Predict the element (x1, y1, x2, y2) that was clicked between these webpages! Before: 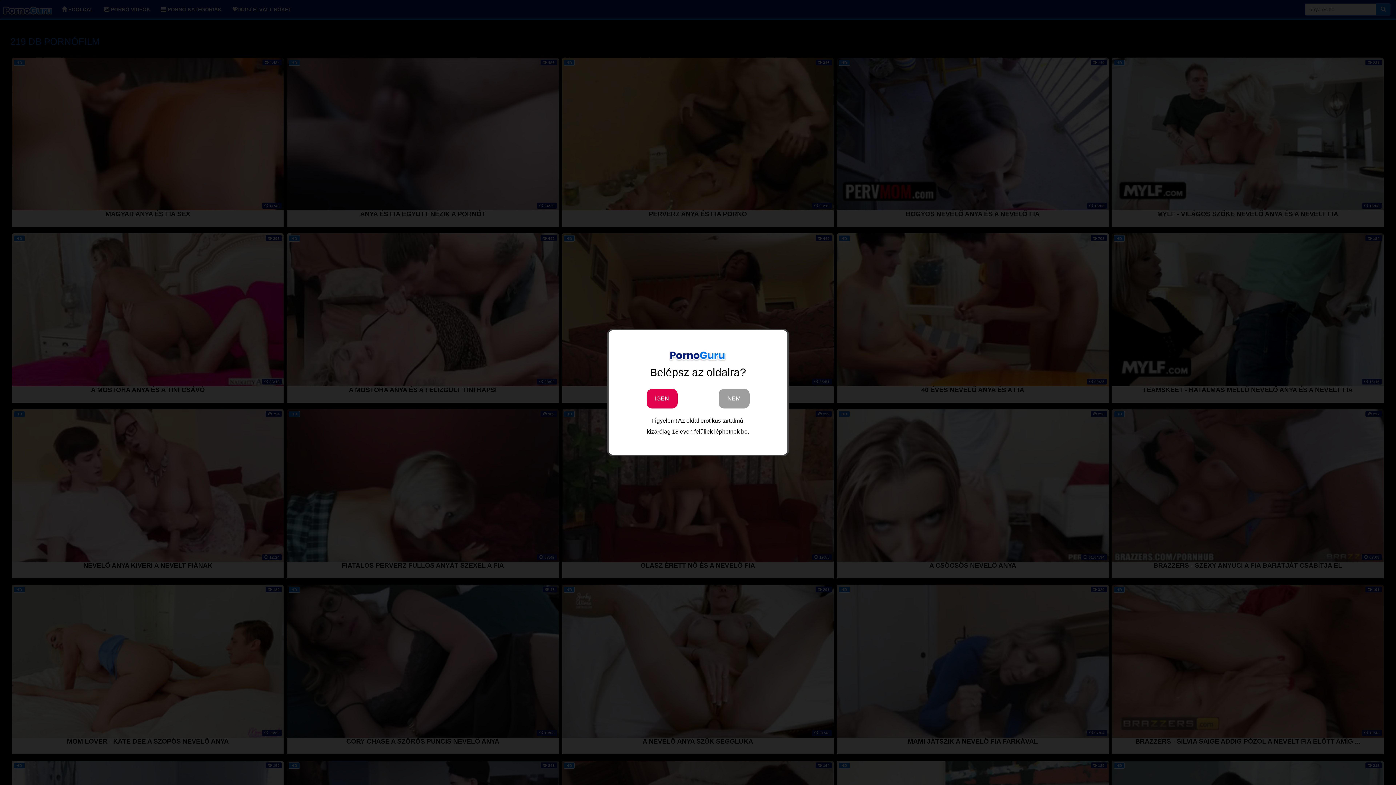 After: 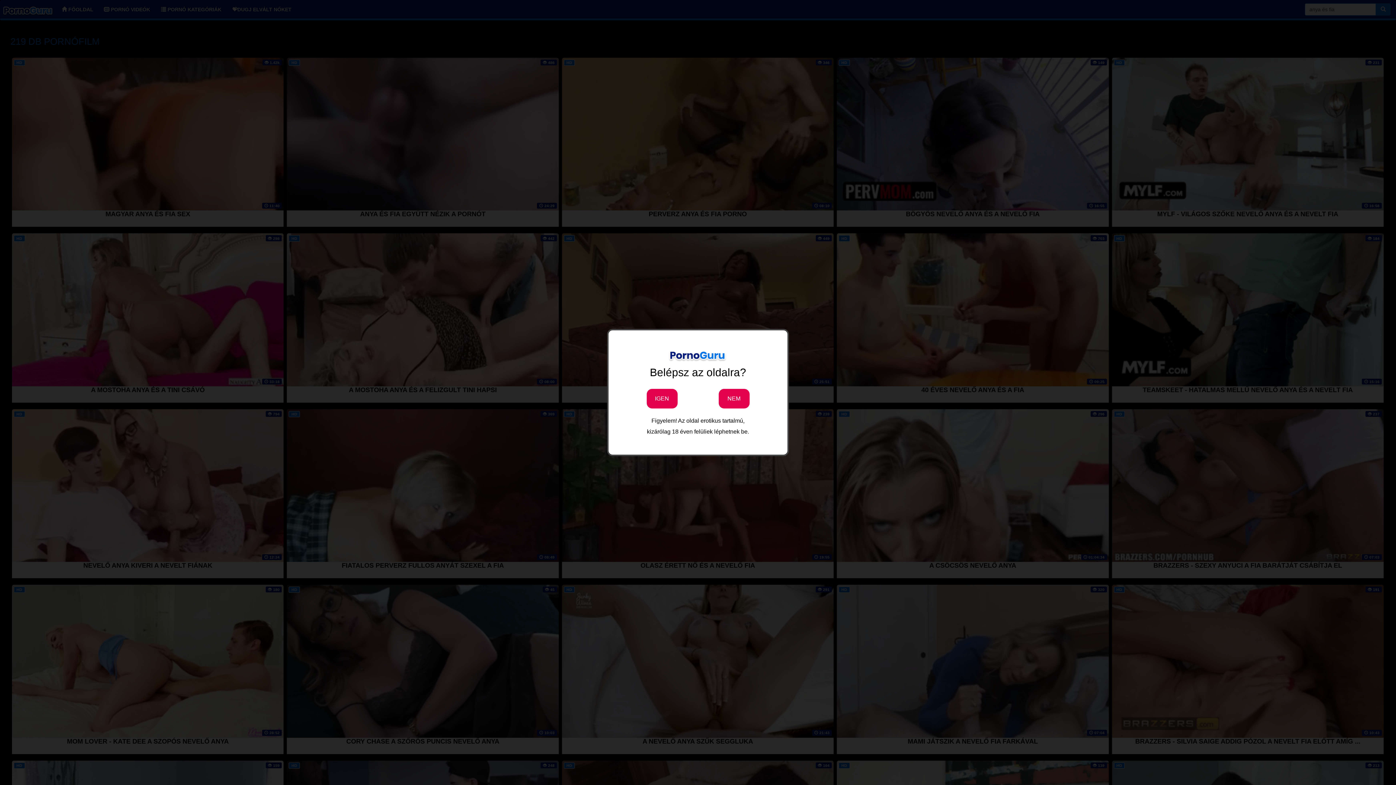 Action: bbox: (718, 388, 749, 408) label: NEM